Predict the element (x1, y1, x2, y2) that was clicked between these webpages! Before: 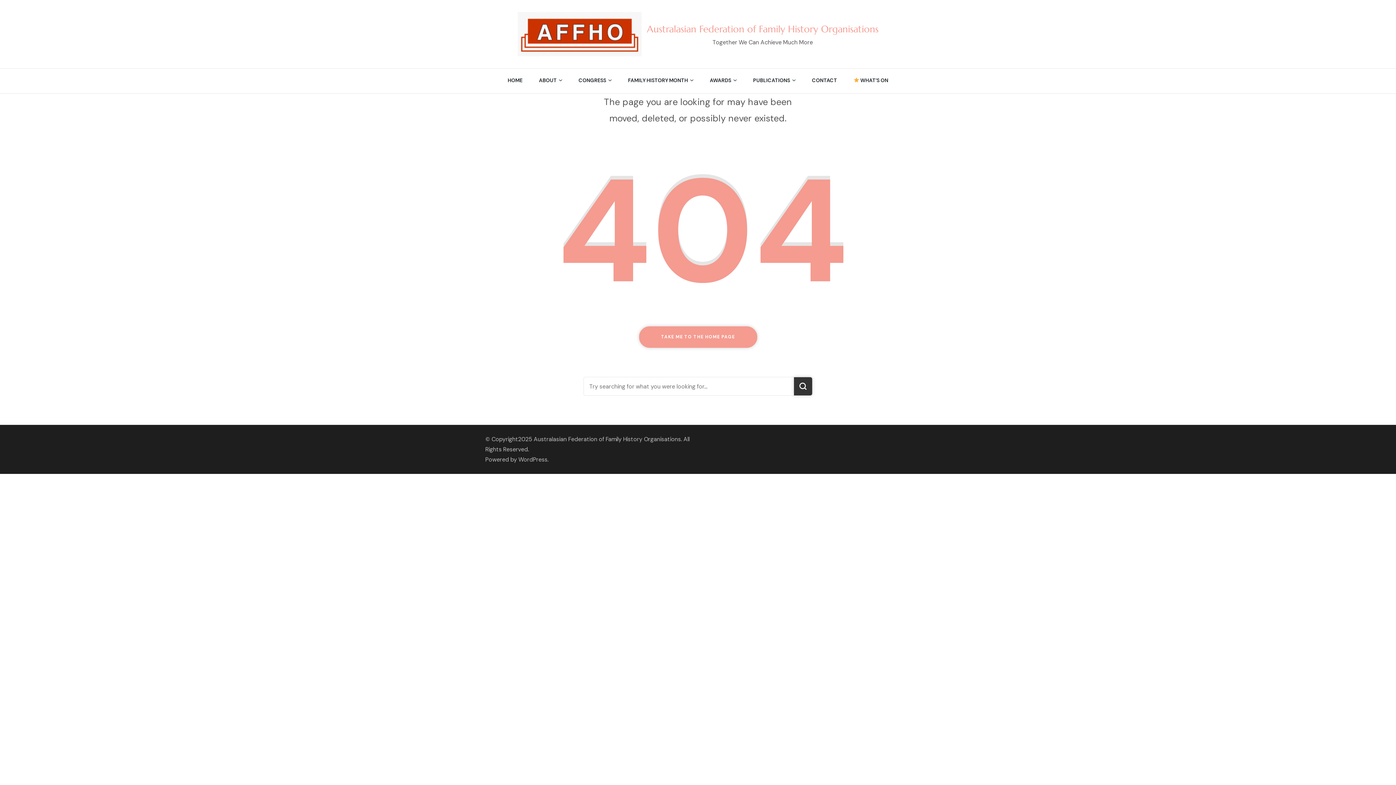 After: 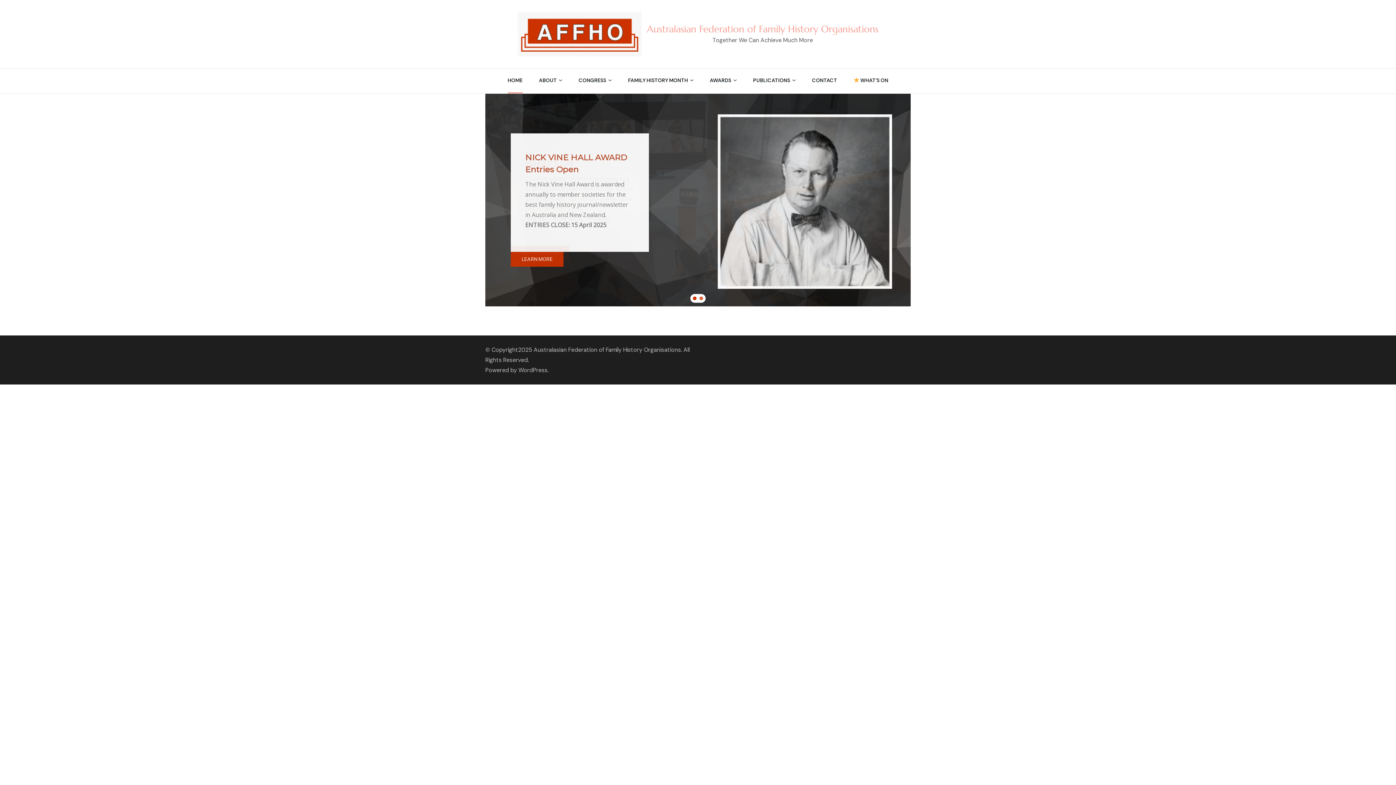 Action: label: HOME bbox: (507, 68, 522, 93)